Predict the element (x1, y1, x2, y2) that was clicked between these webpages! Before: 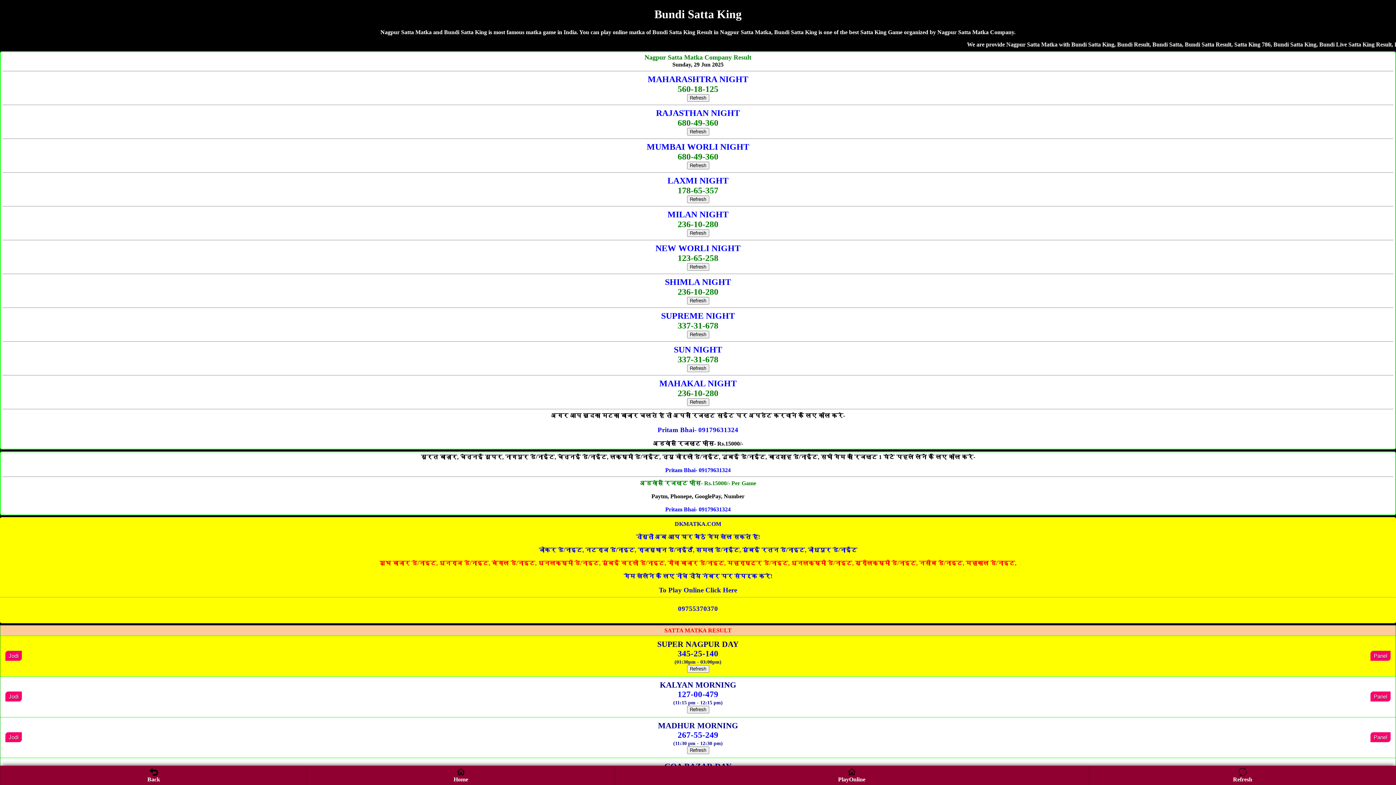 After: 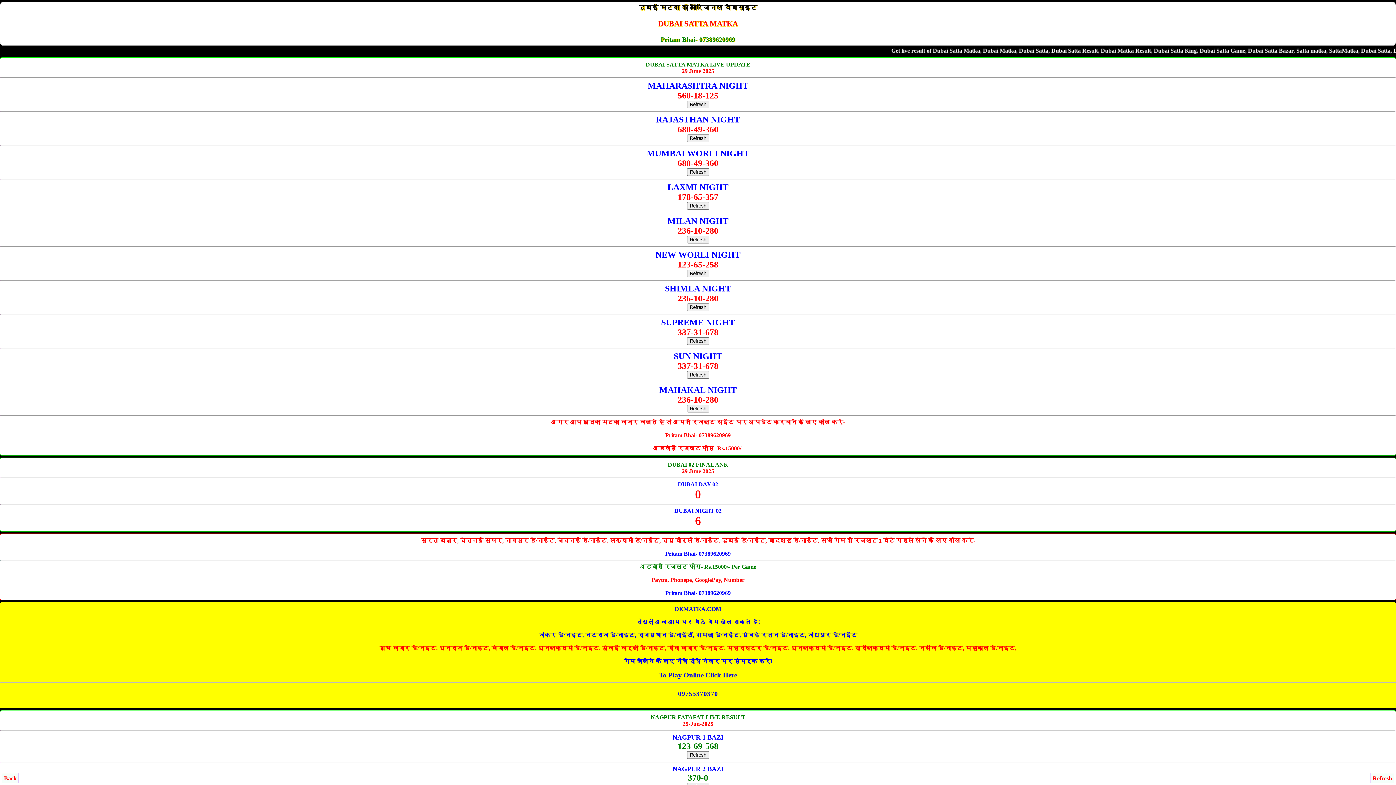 Action: bbox: (687, 128, 709, 134) label: Refresh